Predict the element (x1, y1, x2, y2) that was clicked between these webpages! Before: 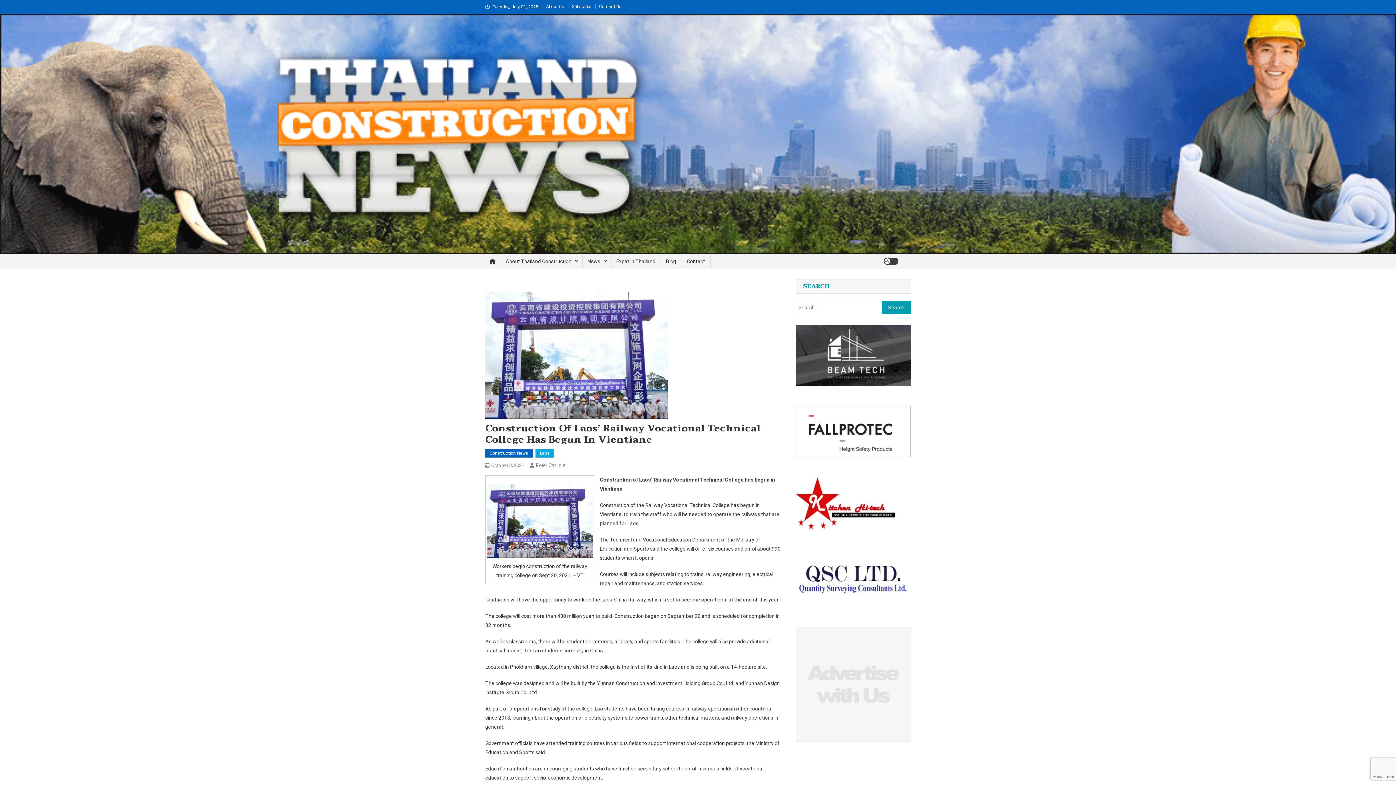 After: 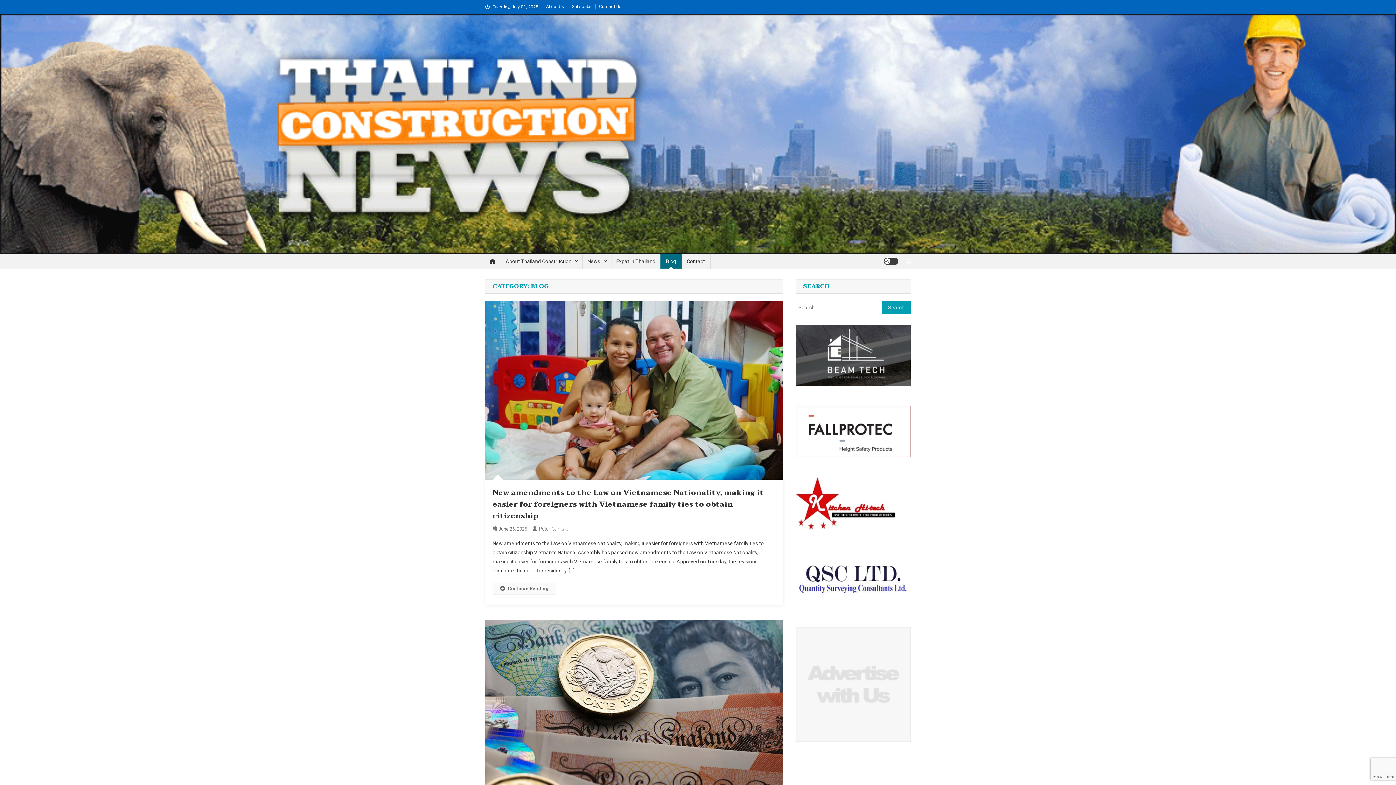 Action: bbox: (660, 254, 682, 268) label: Blog